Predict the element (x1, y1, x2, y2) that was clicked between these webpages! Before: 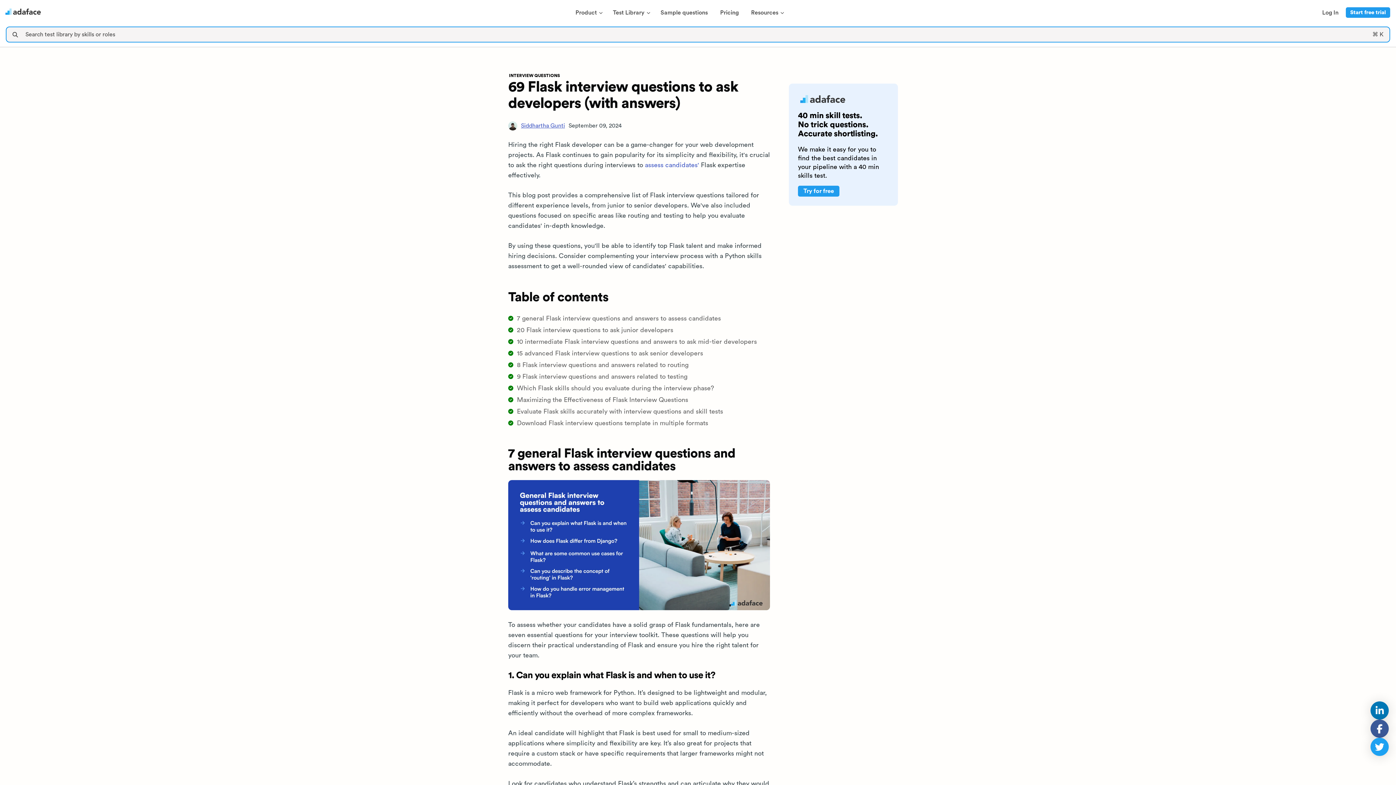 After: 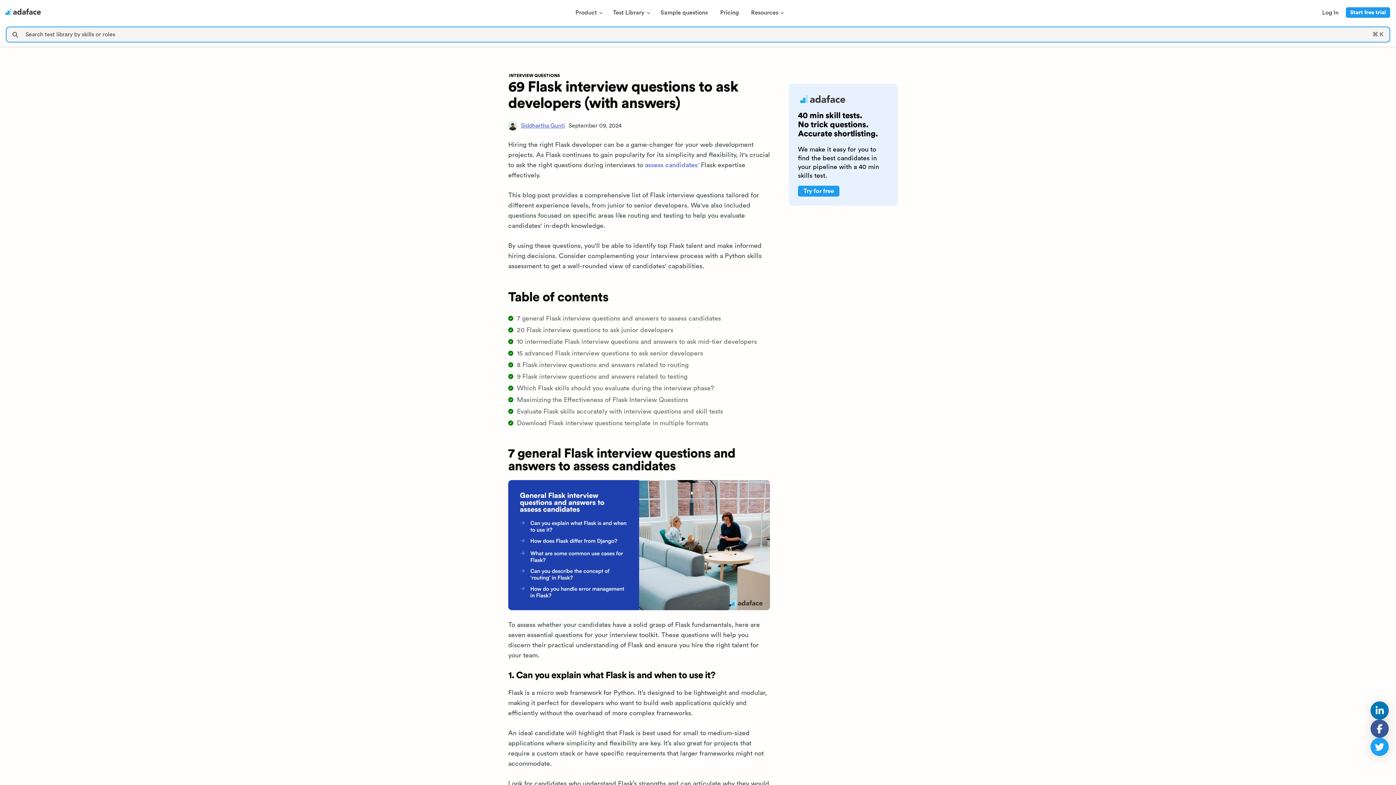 Action: bbox: (1370, 738, 1389, 756)